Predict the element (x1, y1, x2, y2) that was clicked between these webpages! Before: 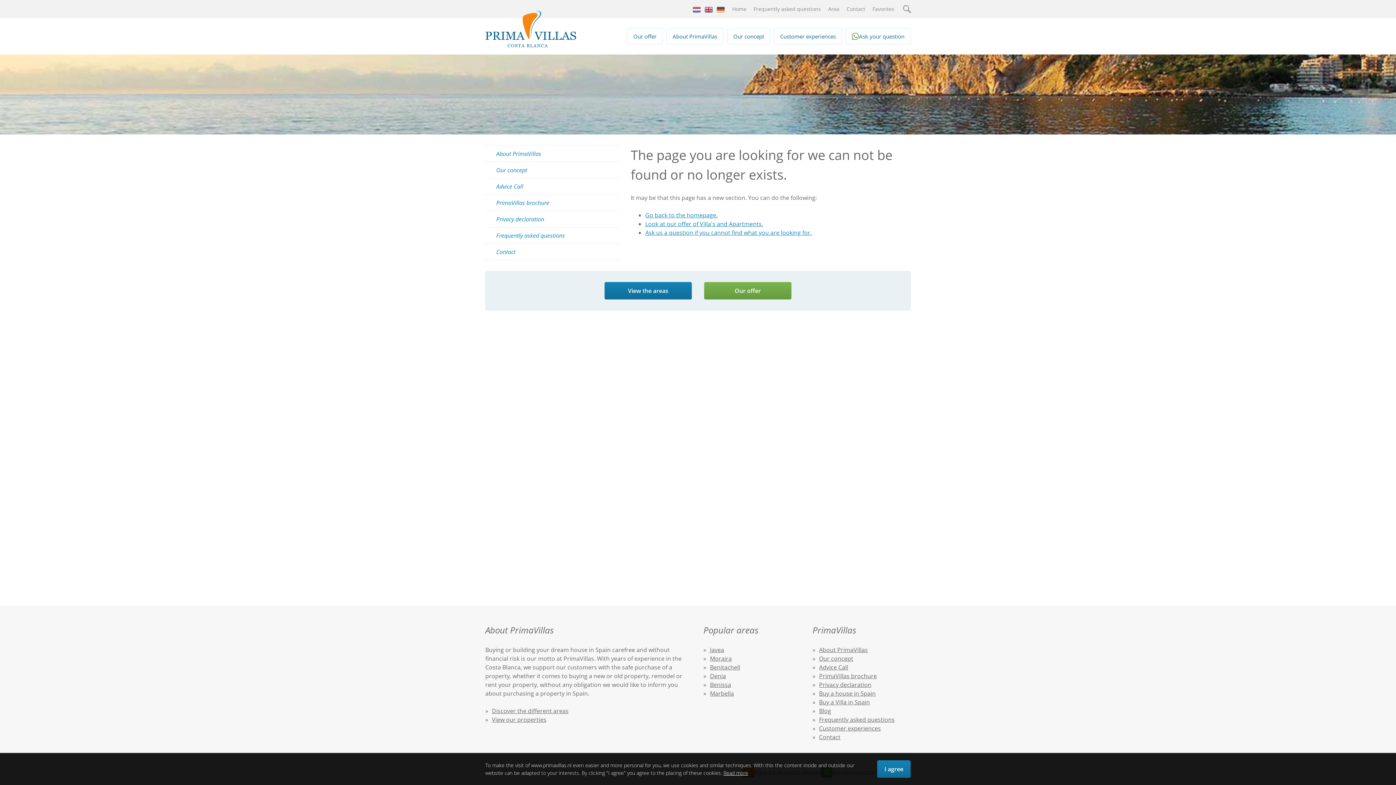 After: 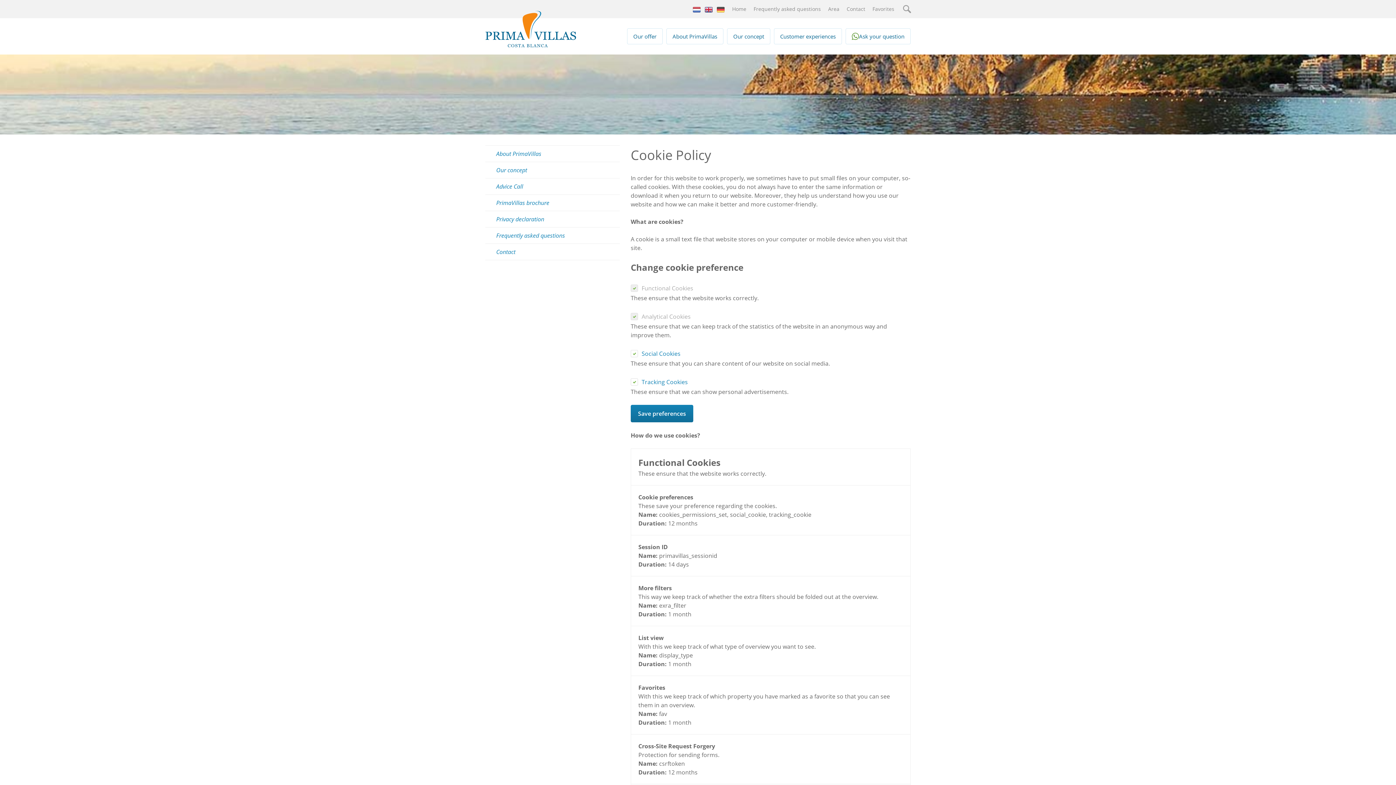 Action: label: Read more bbox: (723, 769, 748, 776)